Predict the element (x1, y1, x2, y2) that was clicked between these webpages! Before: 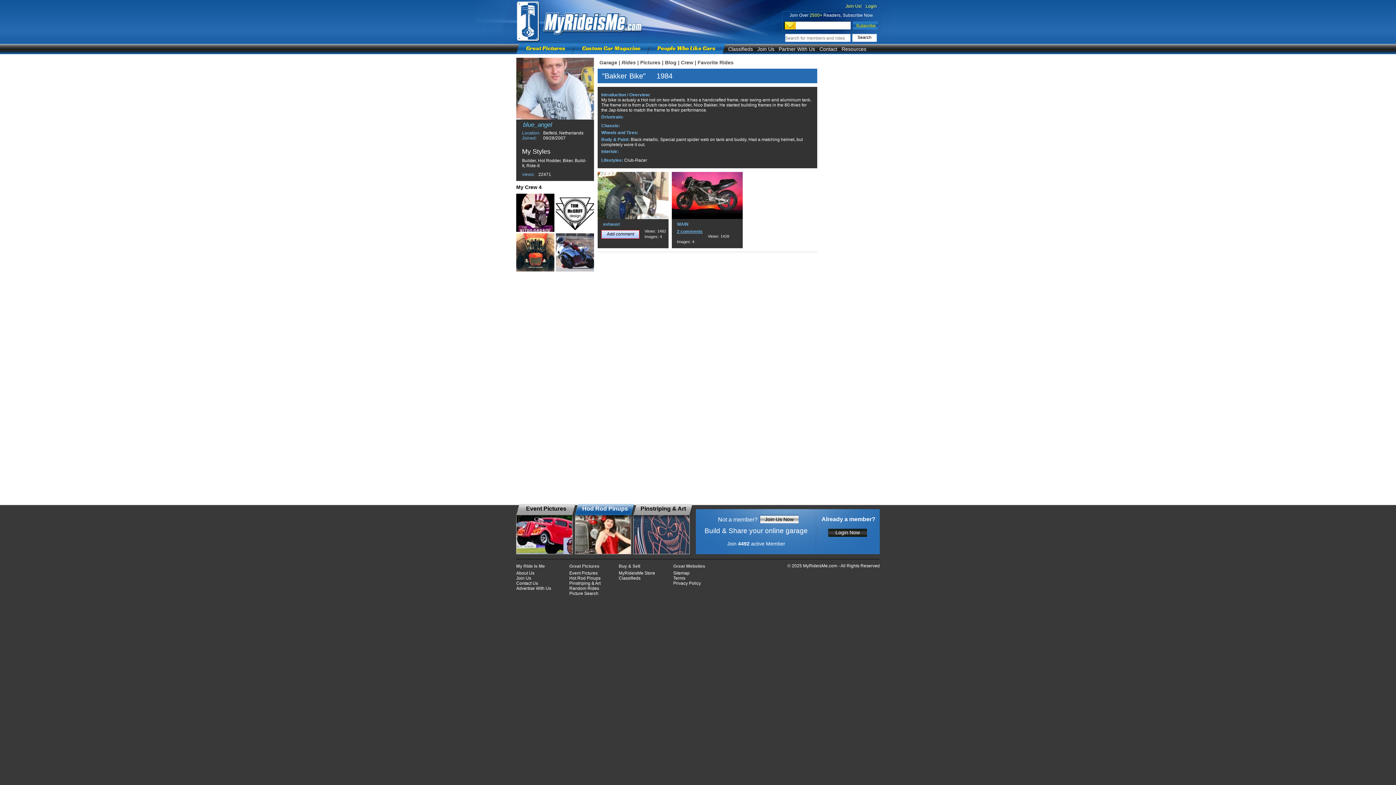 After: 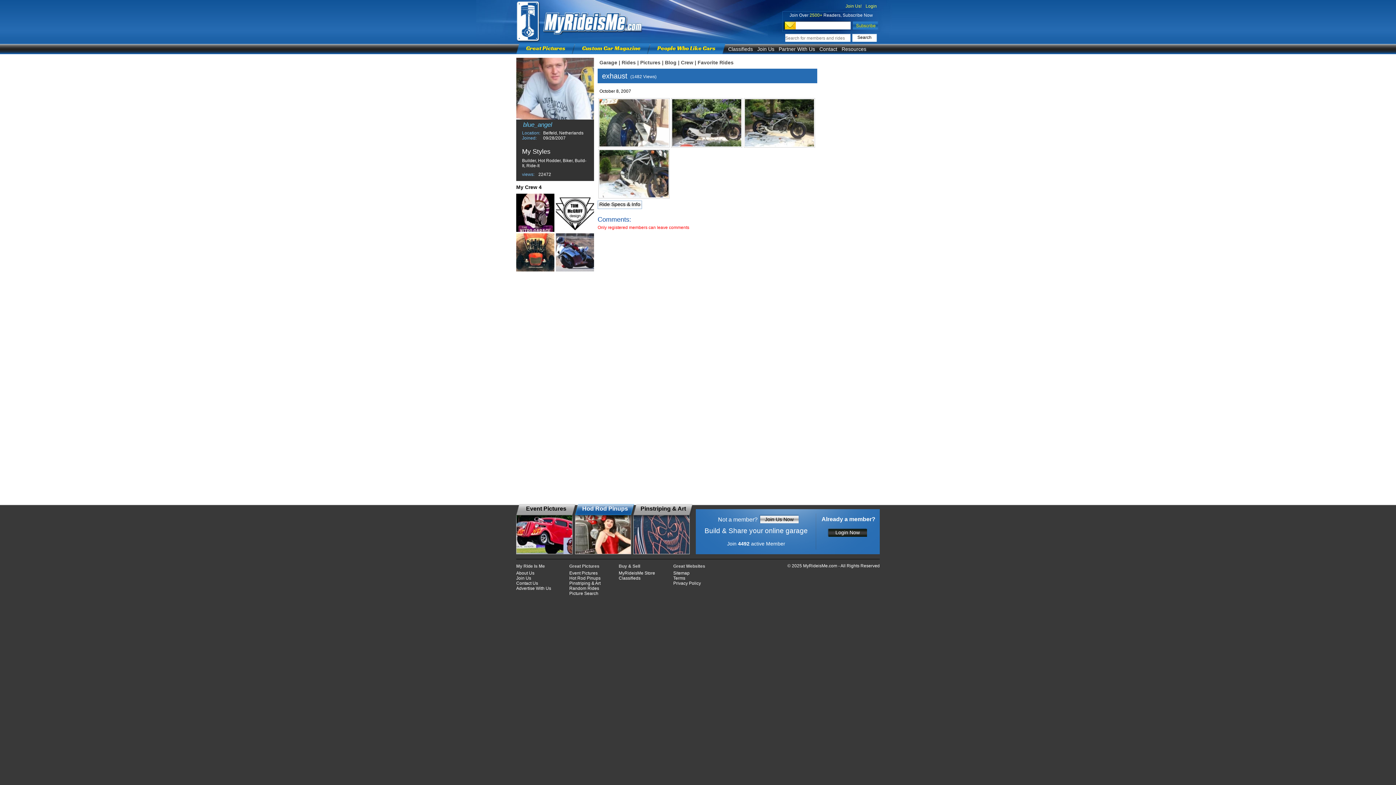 Action: bbox: (597, 215, 668, 220)